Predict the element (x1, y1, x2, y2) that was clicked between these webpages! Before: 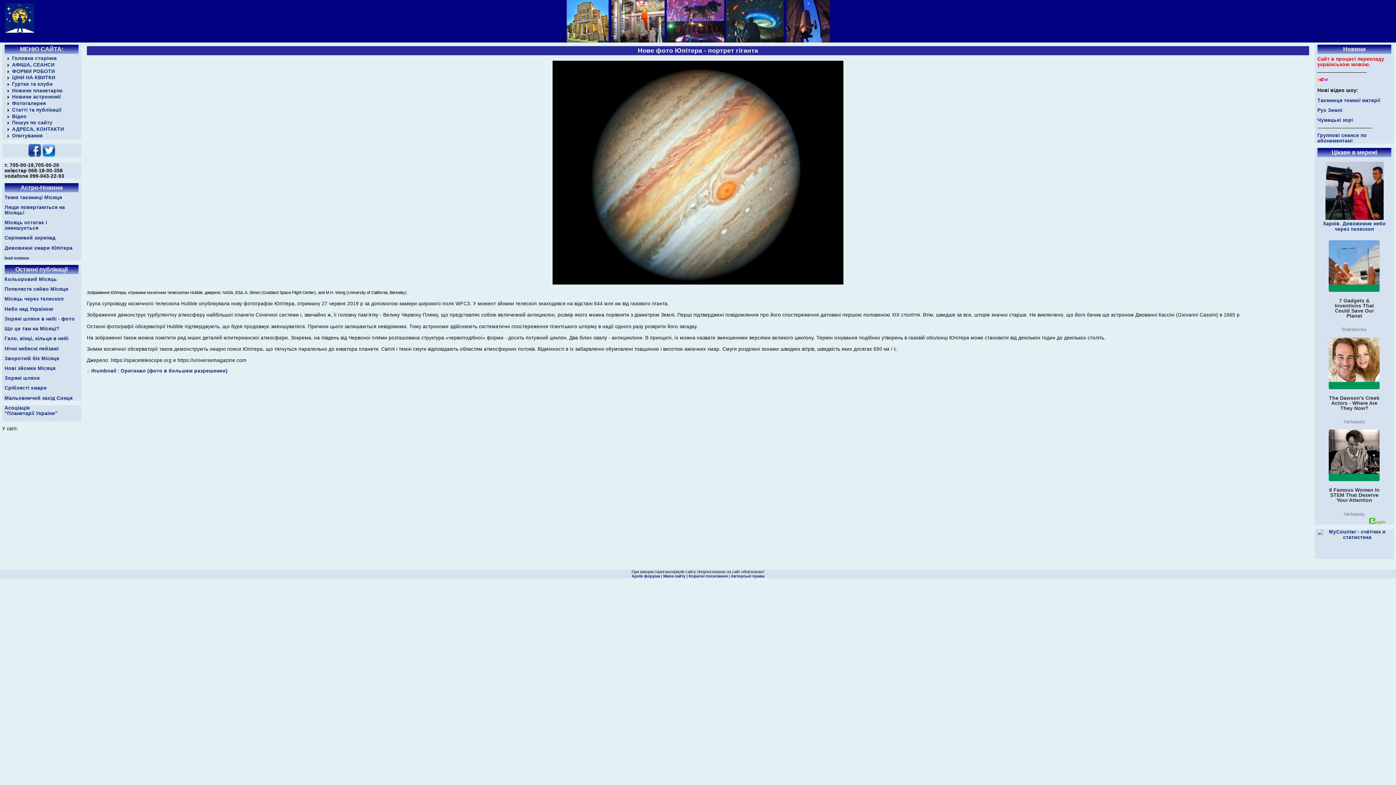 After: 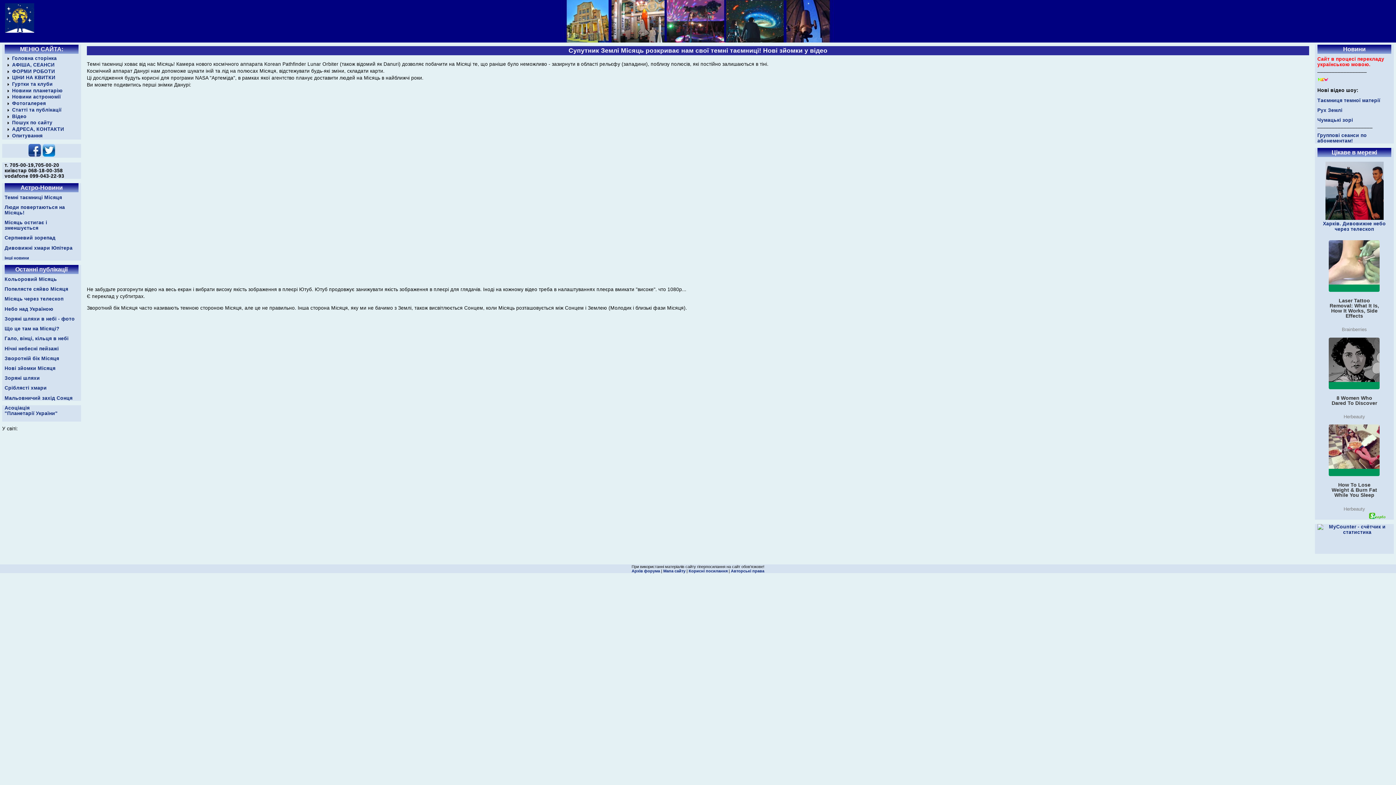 Action: label: Темні таємниці Місяця bbox: (4, 194, 62, 200)